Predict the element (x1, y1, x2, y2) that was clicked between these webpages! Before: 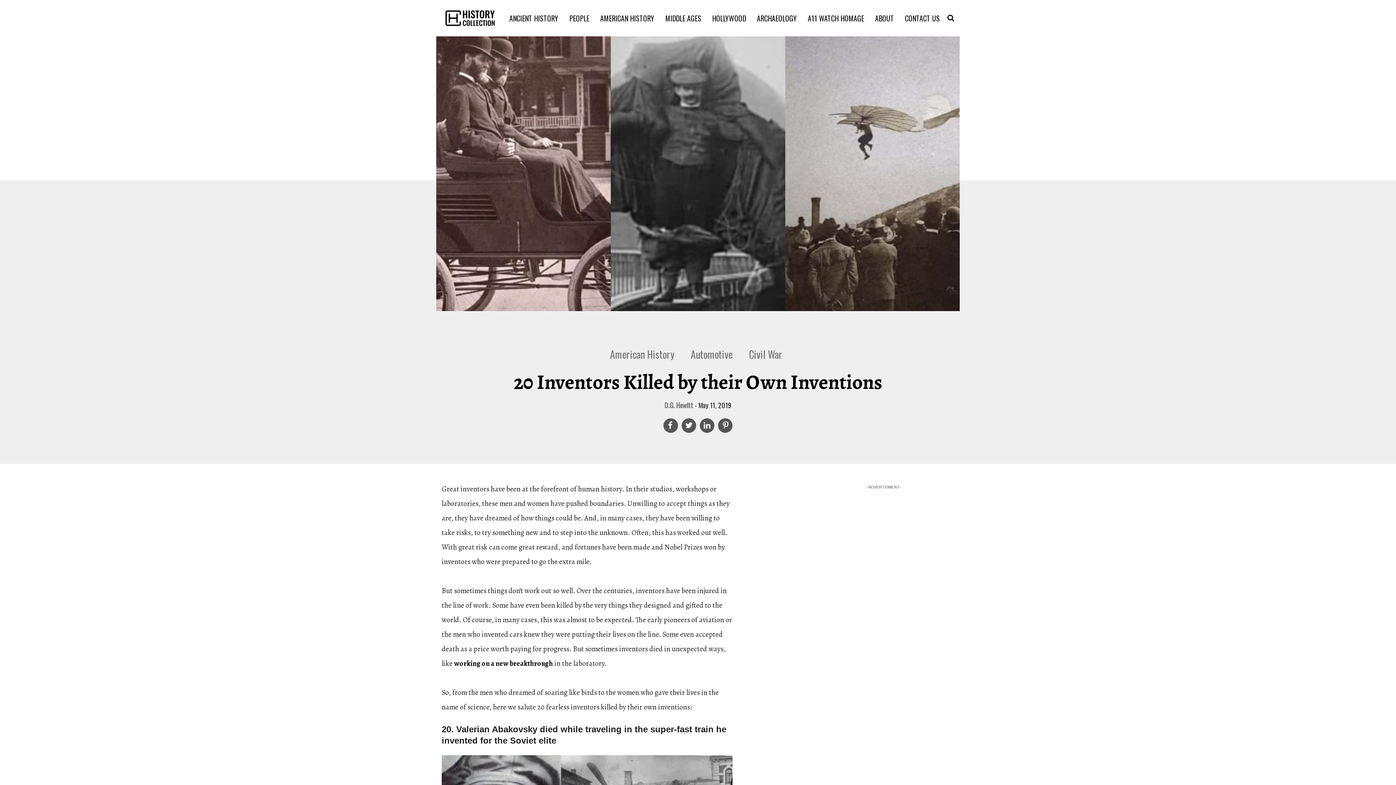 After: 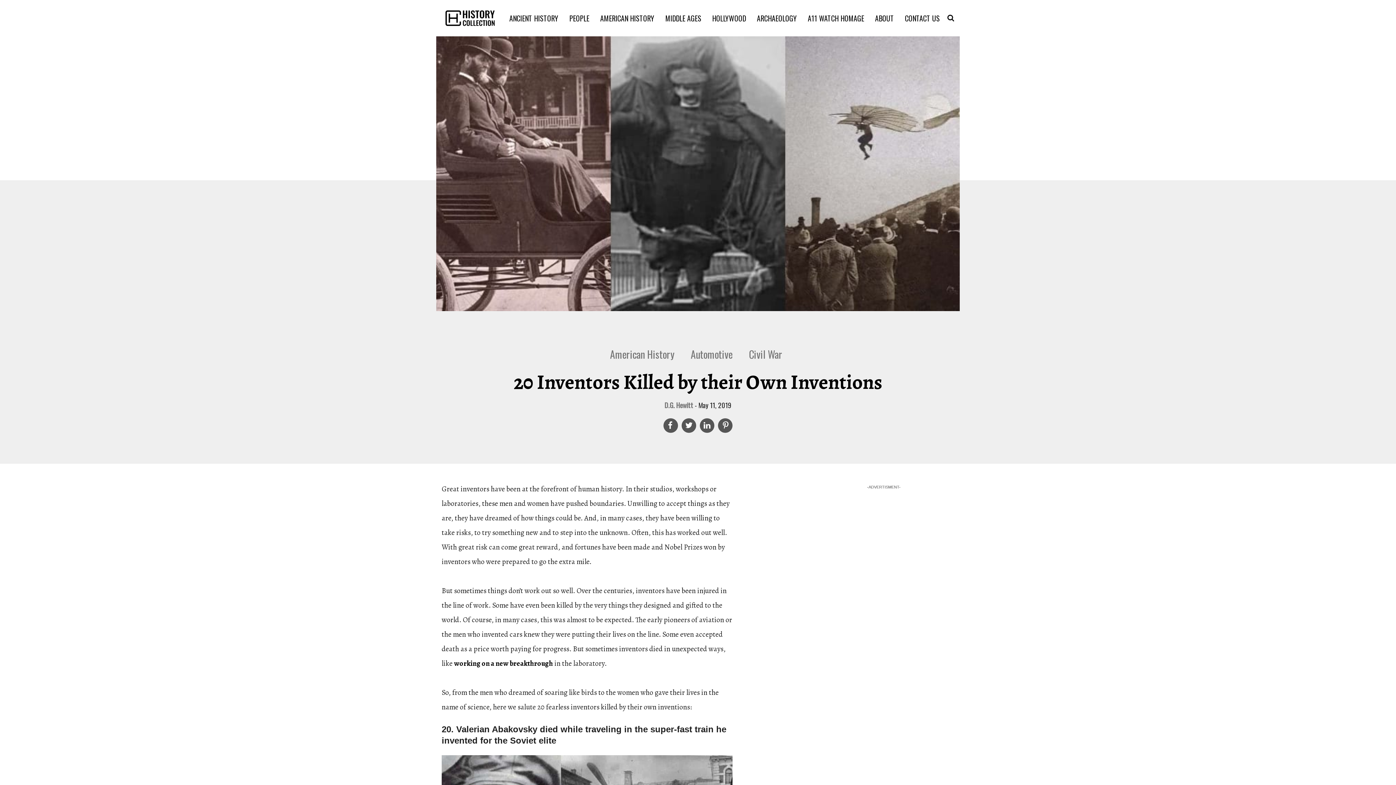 Action: bbox: (454, 658, 553, 668) label: working on a new breakthrough